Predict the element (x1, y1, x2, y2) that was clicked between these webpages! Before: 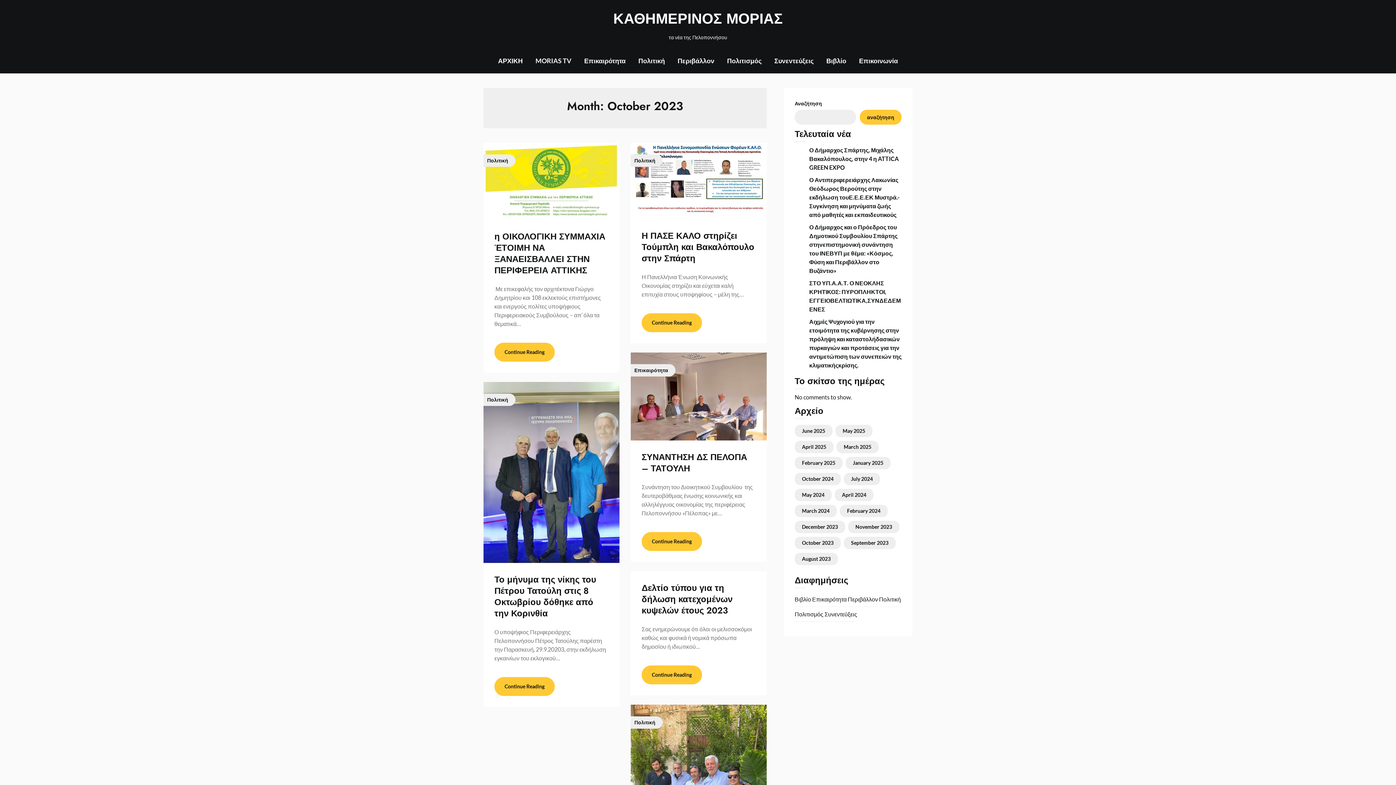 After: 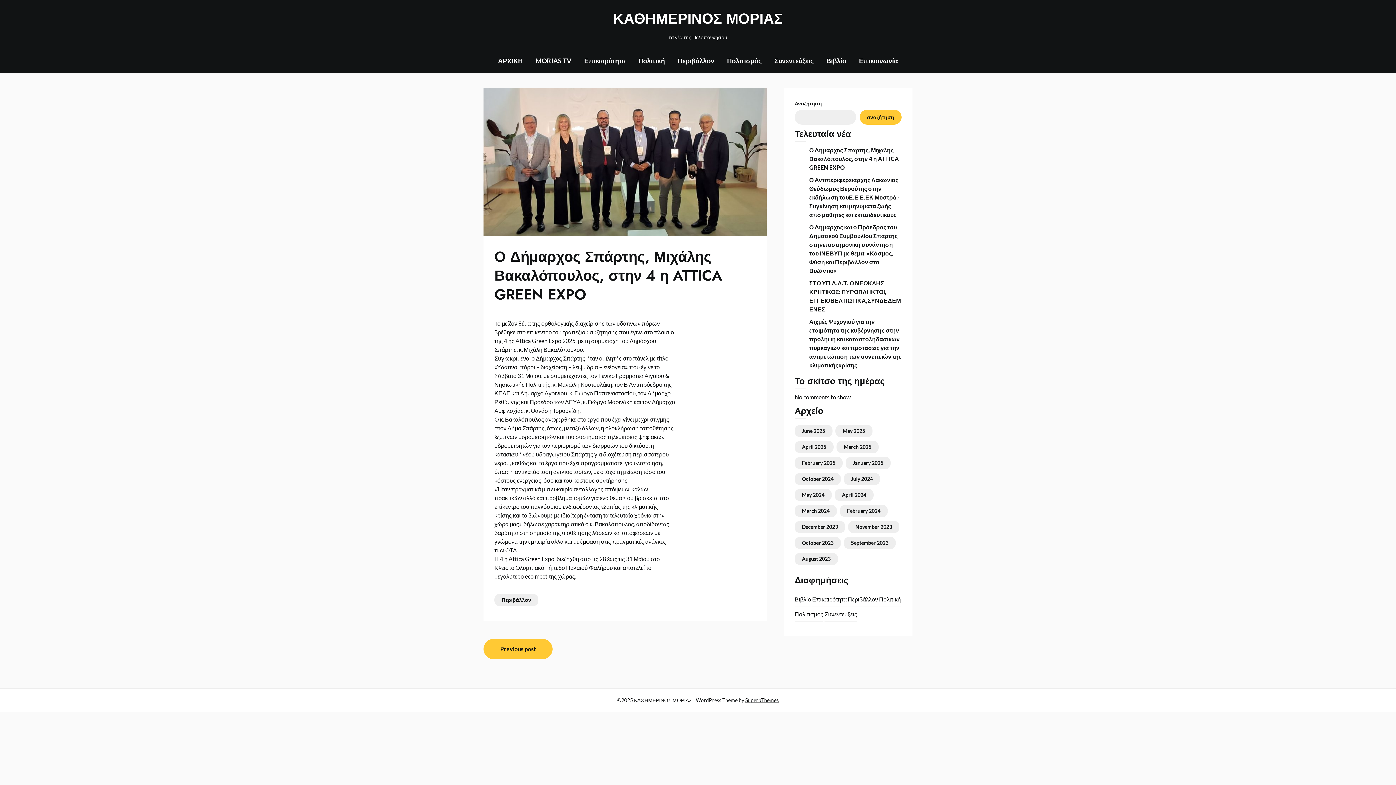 Action: label: Ο Δήμαρχος Σπάρτης, Μιχάλης Βακαλόπουλος, στην 4 η ATTICA GREEN EXPO bbox: (809, 146, 898, 170)